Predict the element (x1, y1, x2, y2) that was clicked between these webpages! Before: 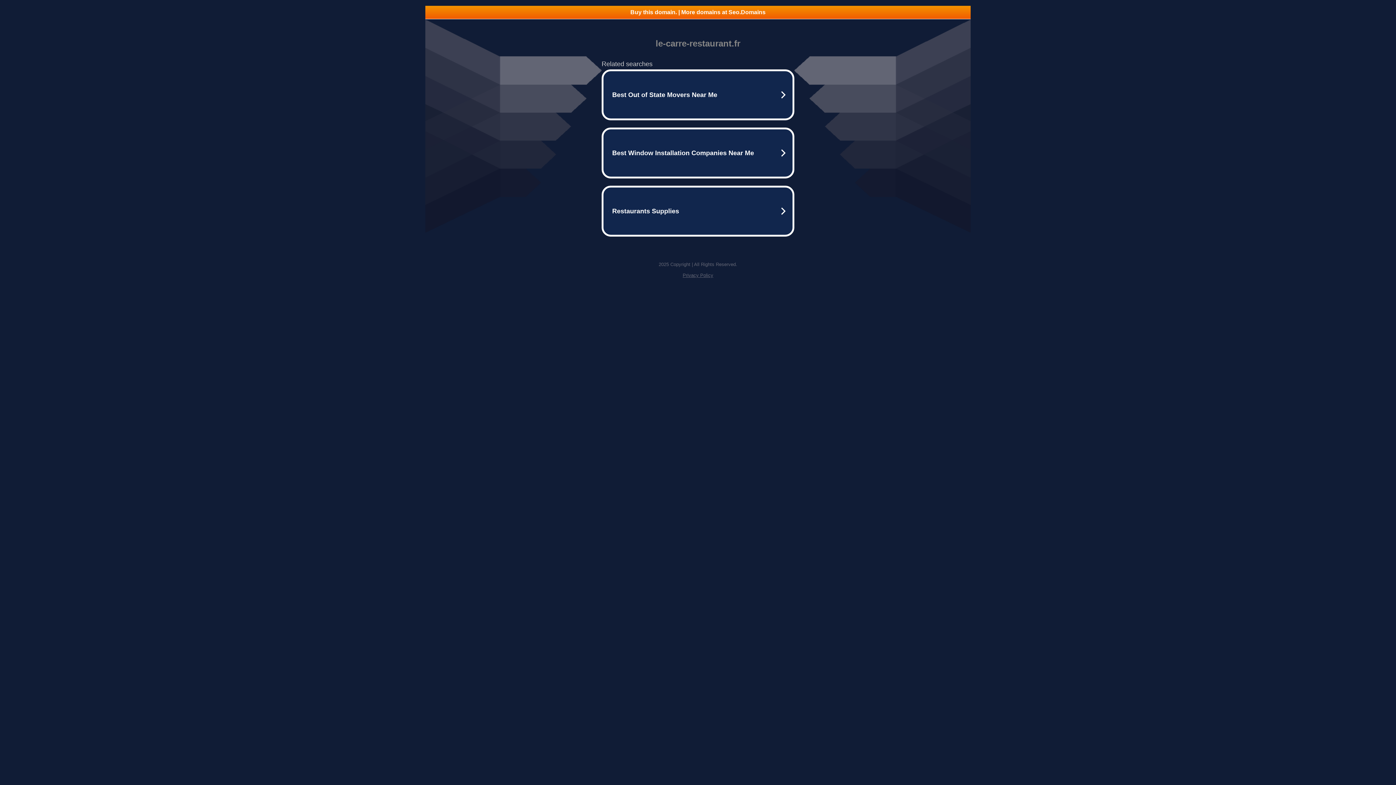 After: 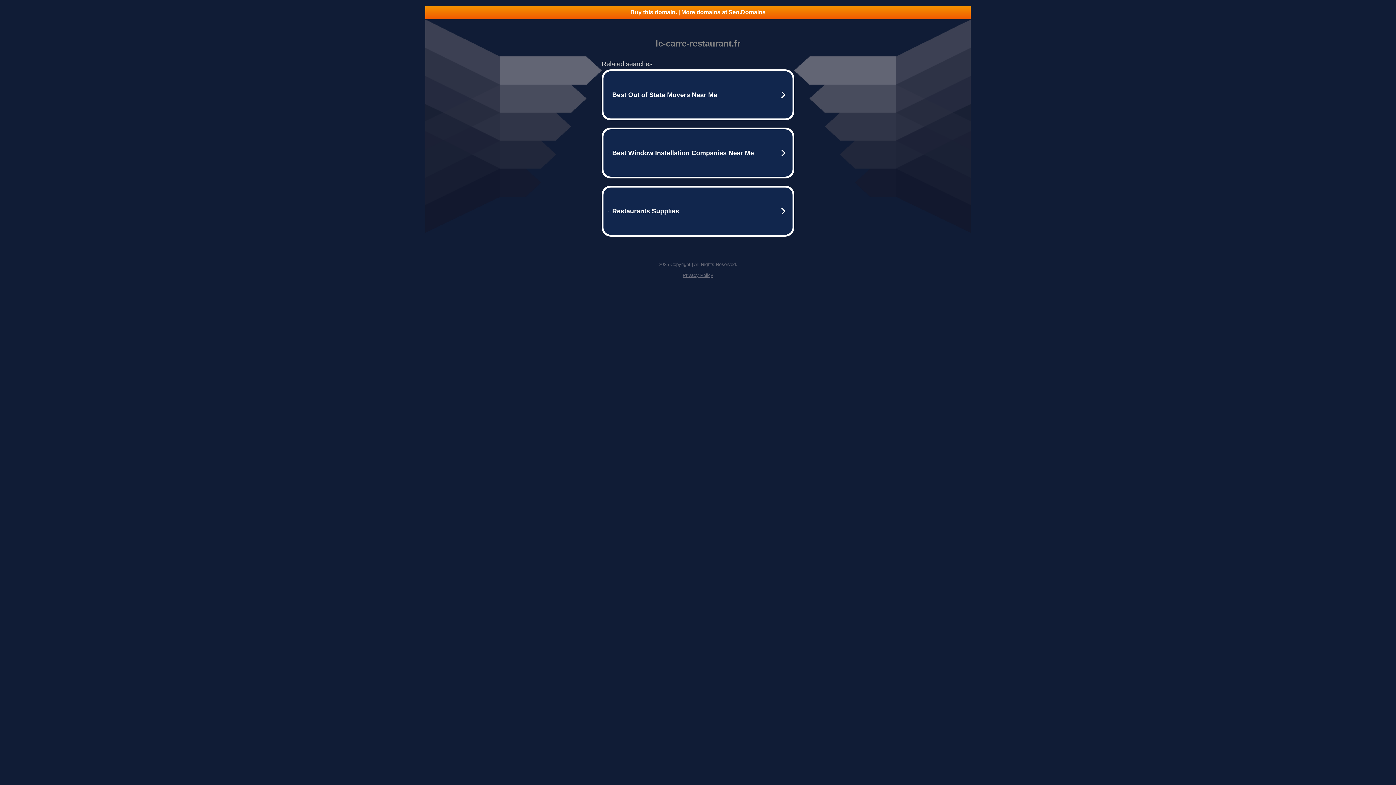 Action: label: Privacy Policy bbox: (682, 272, 713, 278)